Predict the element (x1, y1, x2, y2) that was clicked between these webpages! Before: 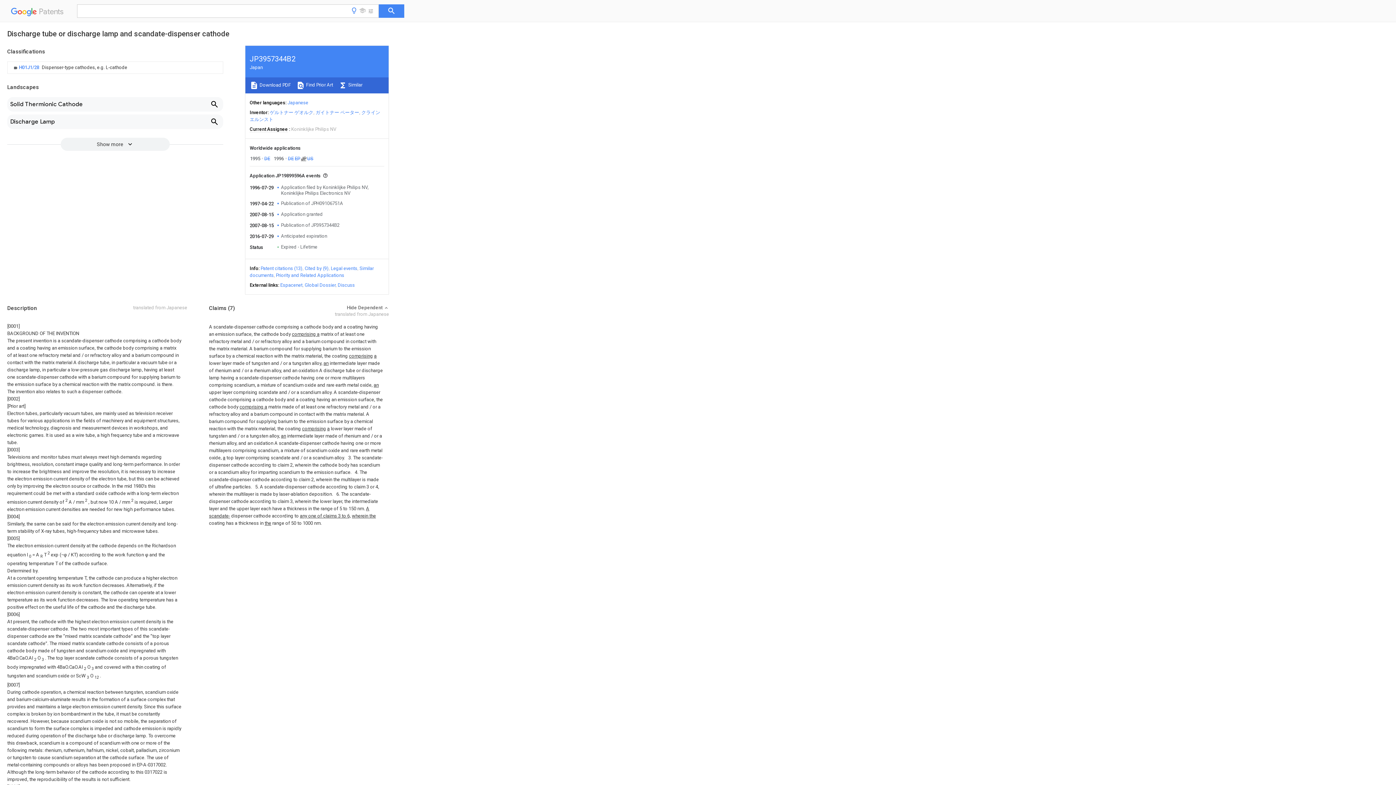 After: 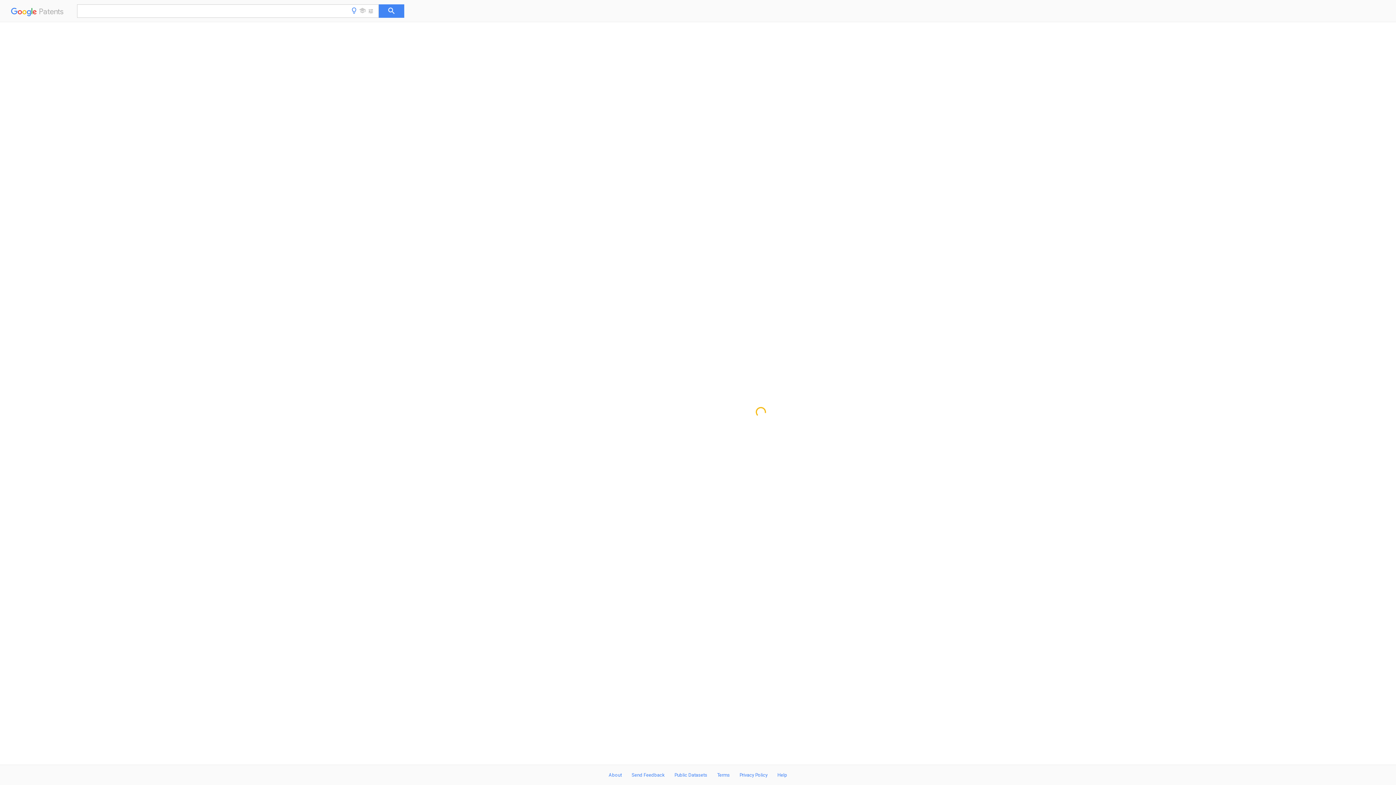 Action: bbox: (264, 156, 271, 161) label: DE 